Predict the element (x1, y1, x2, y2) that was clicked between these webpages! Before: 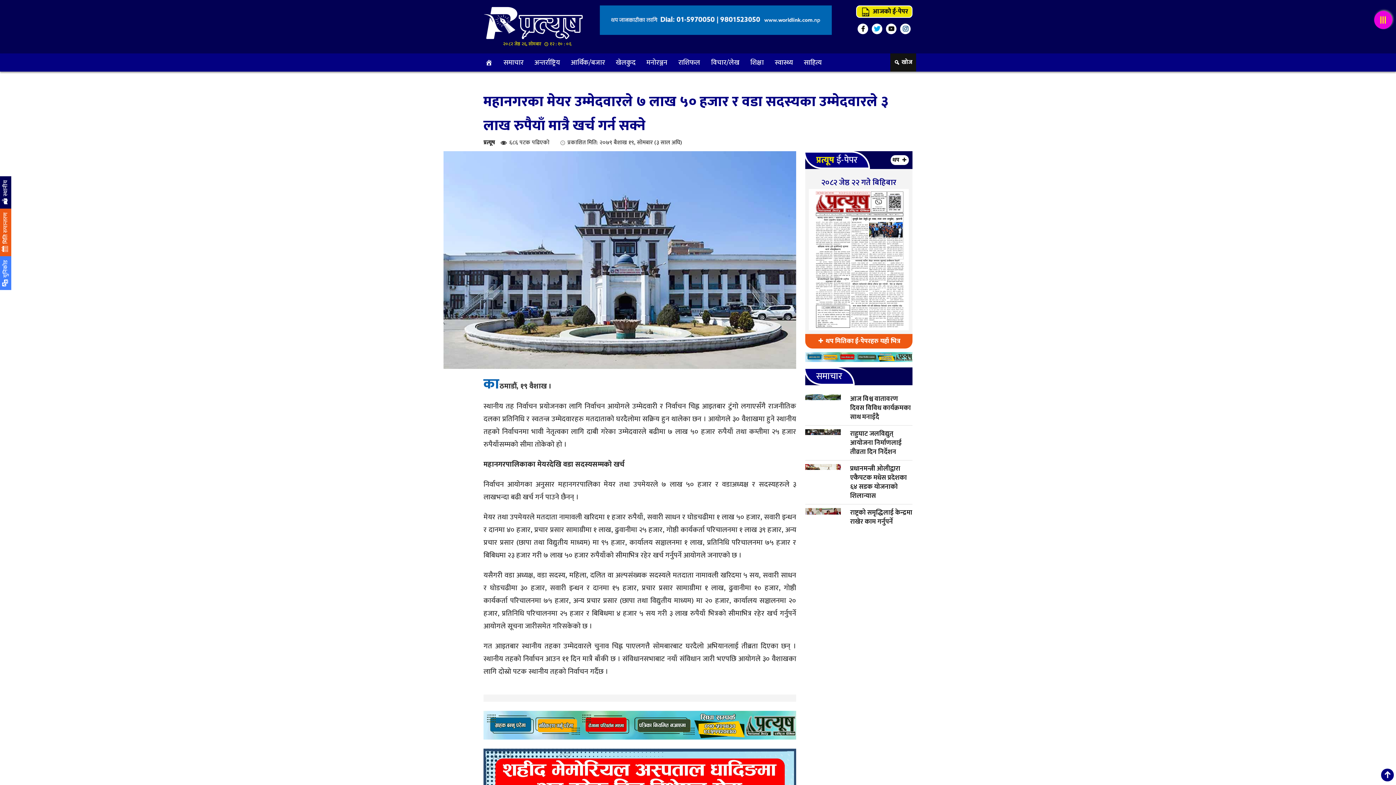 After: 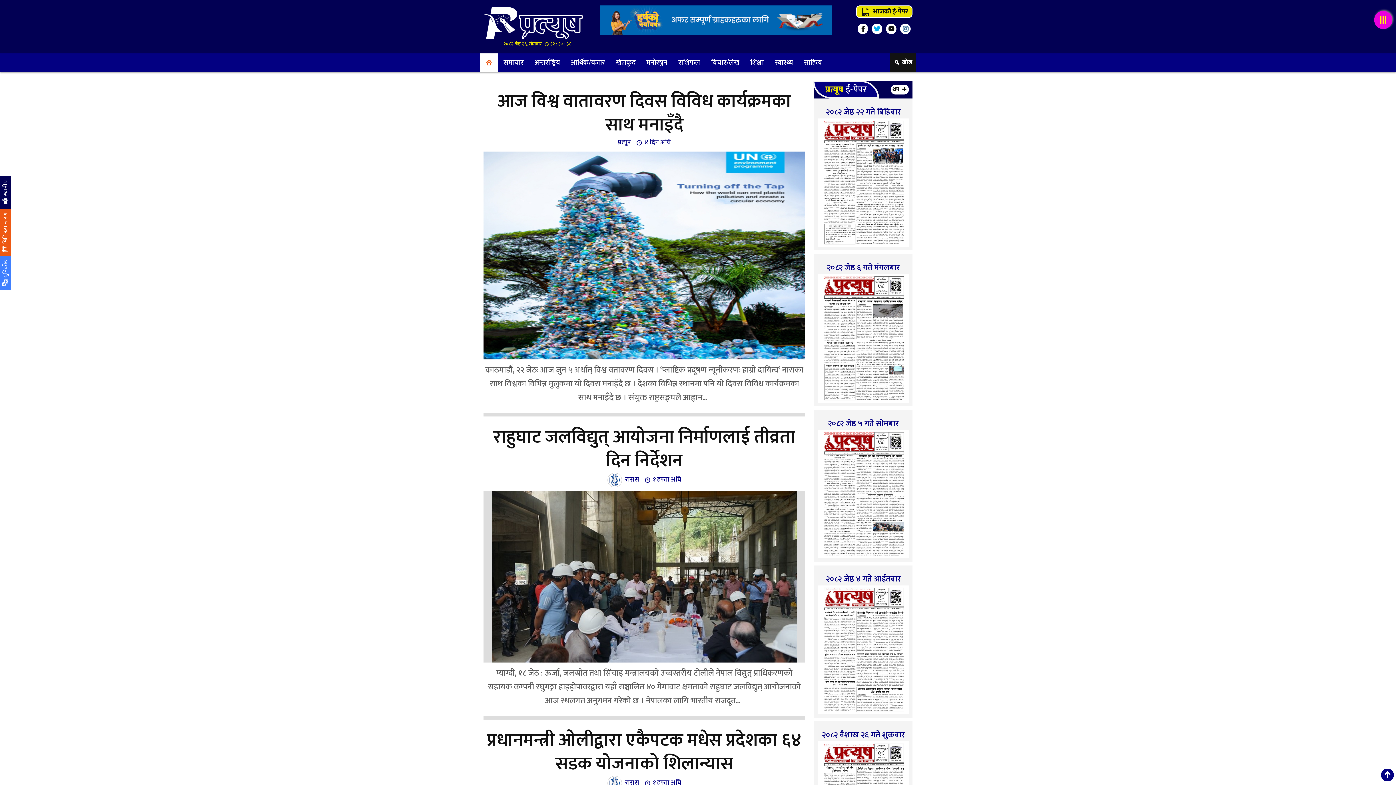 Action: bbox: (485, 56, 492, 68)